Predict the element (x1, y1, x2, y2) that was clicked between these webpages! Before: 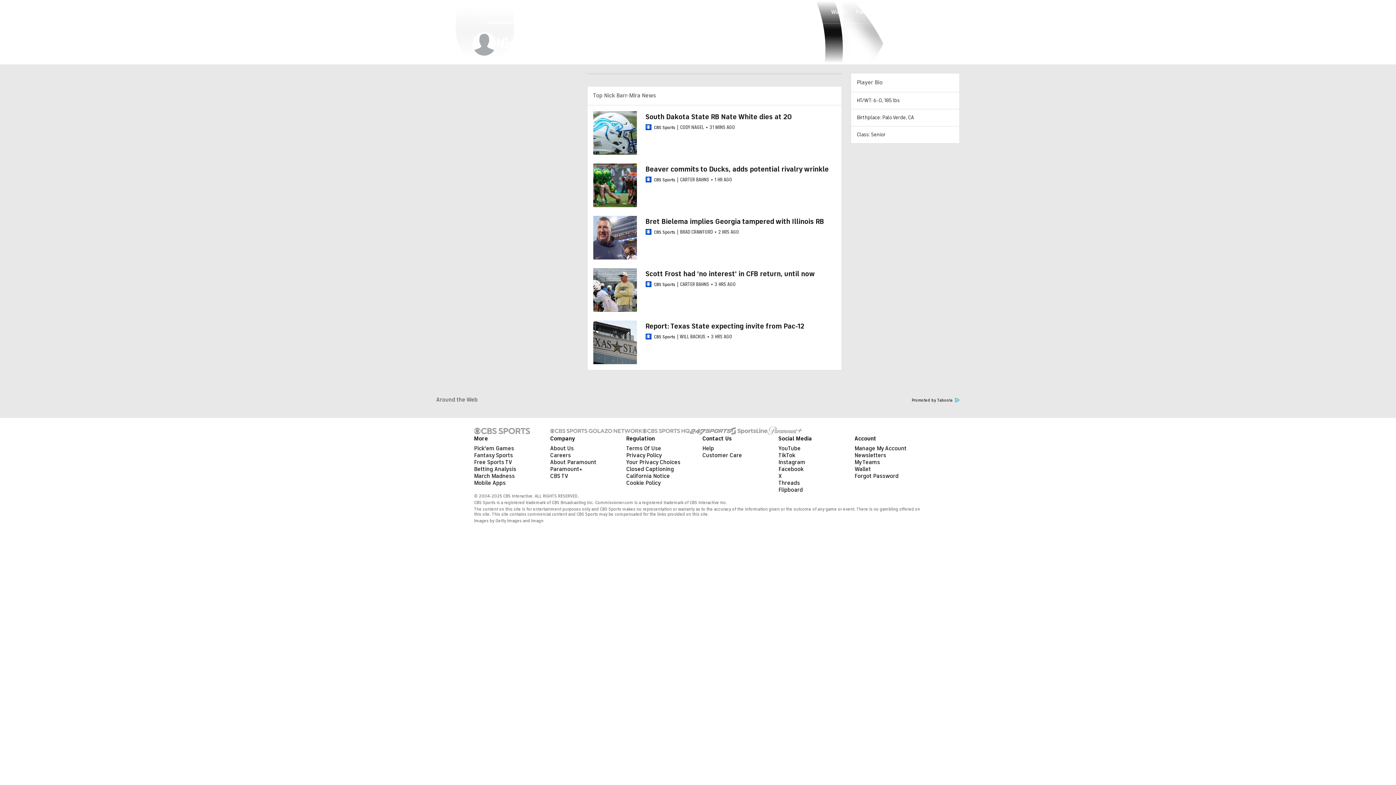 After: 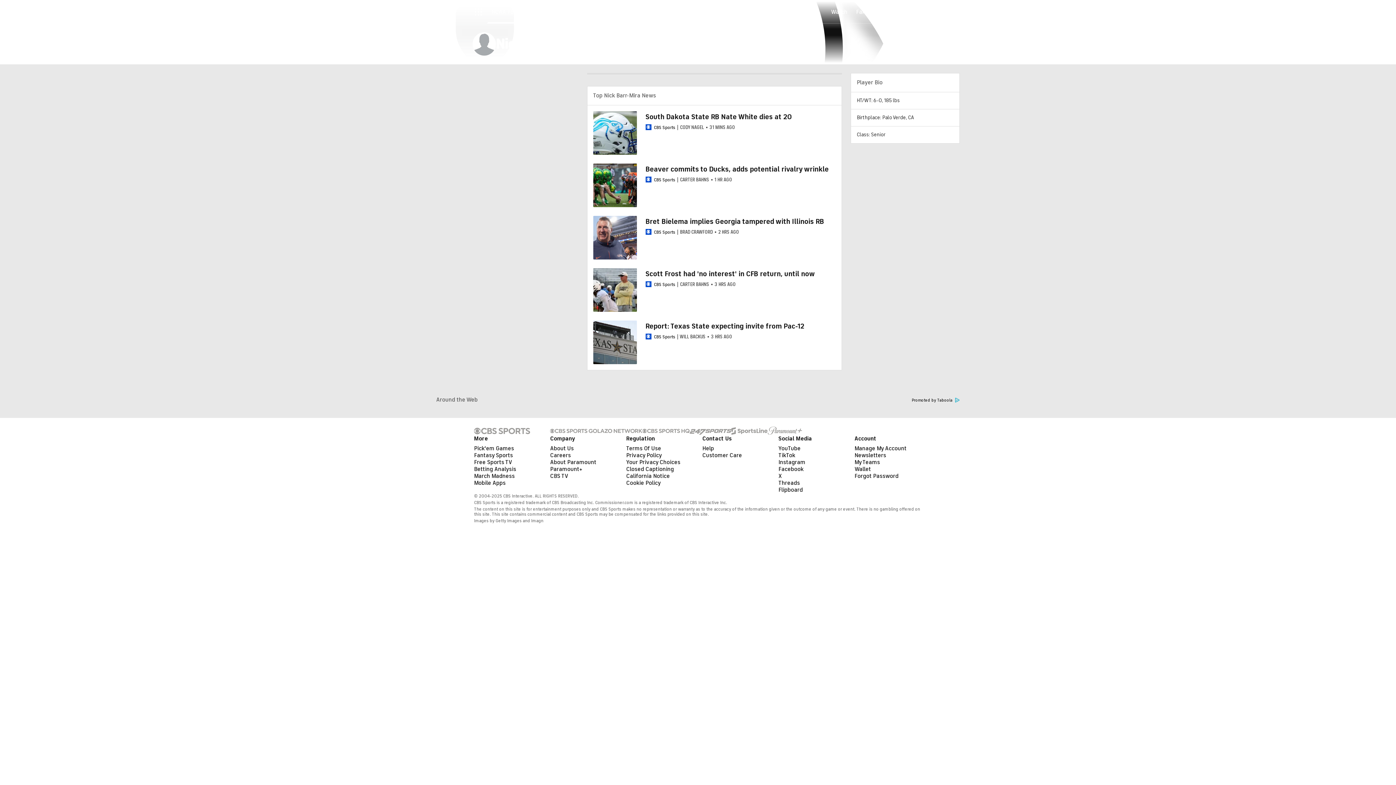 Action: bbox: (689, 427, 731, 434)